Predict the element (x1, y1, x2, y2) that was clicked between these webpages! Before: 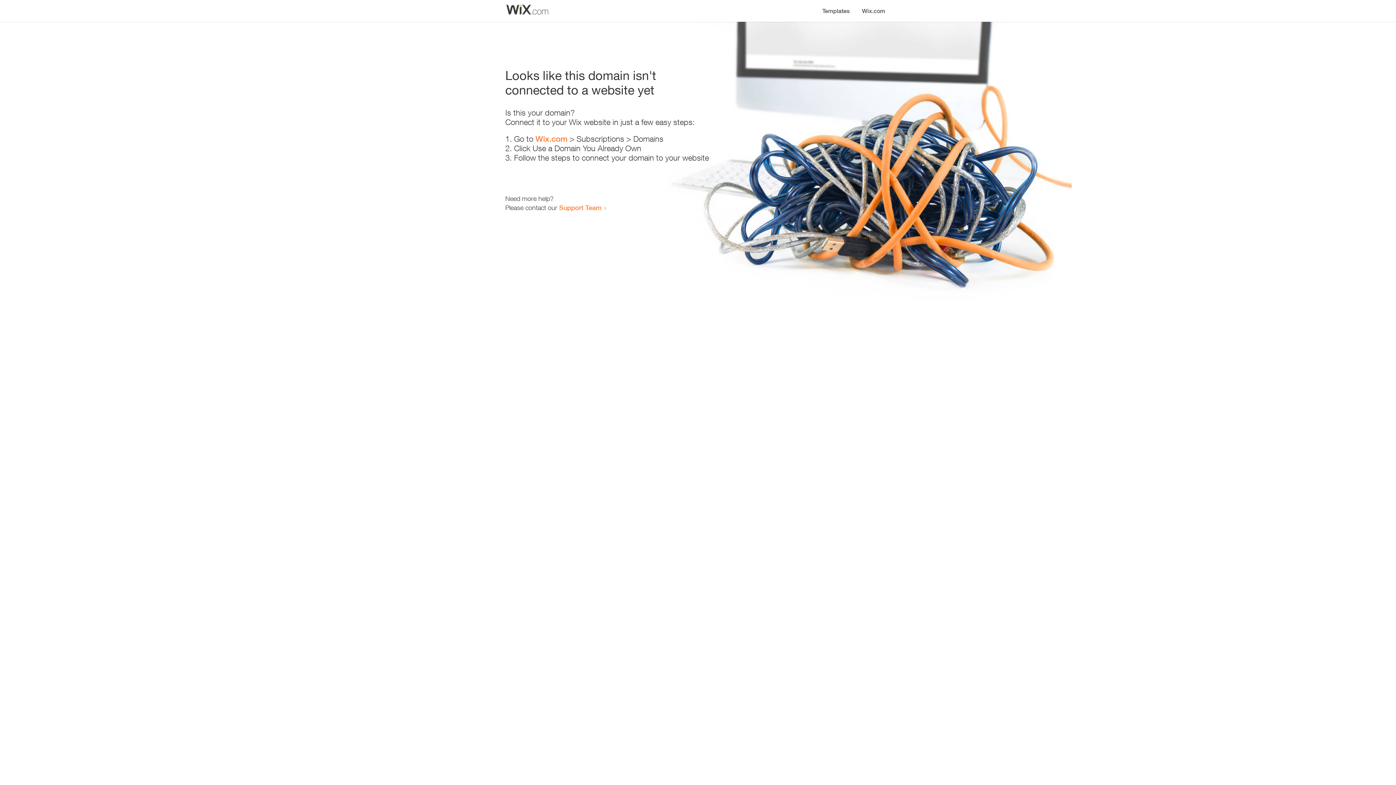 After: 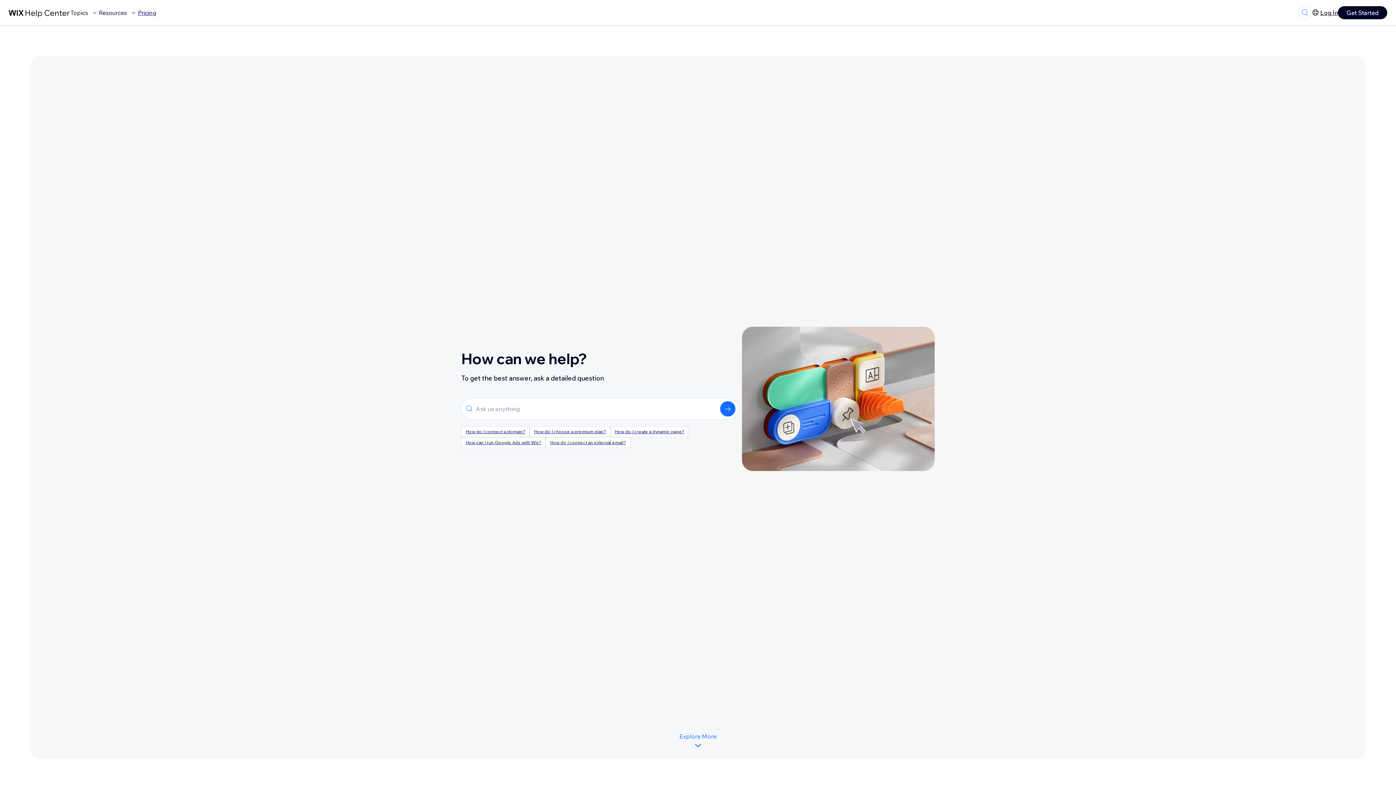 Action: label: Support Team bbox: (559, 203, 601, 211)